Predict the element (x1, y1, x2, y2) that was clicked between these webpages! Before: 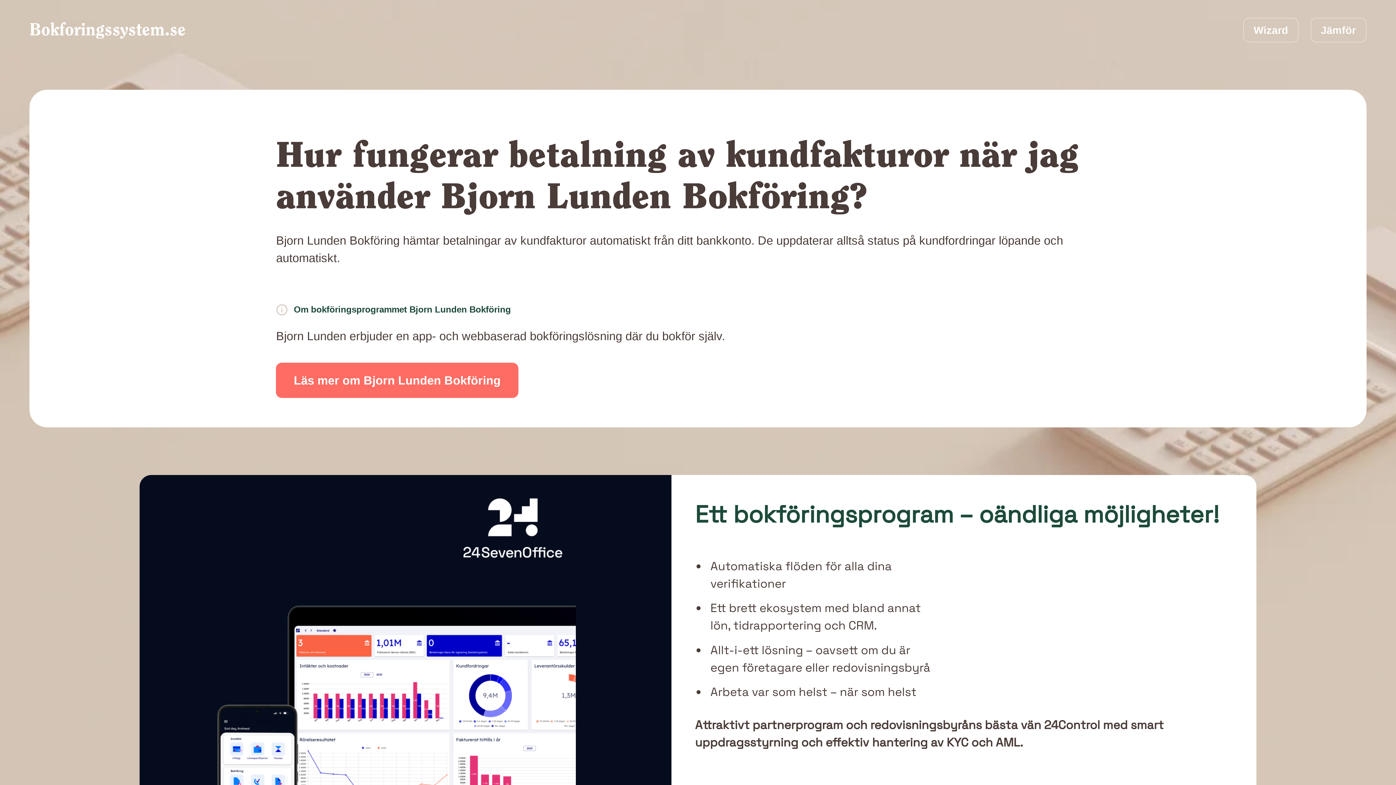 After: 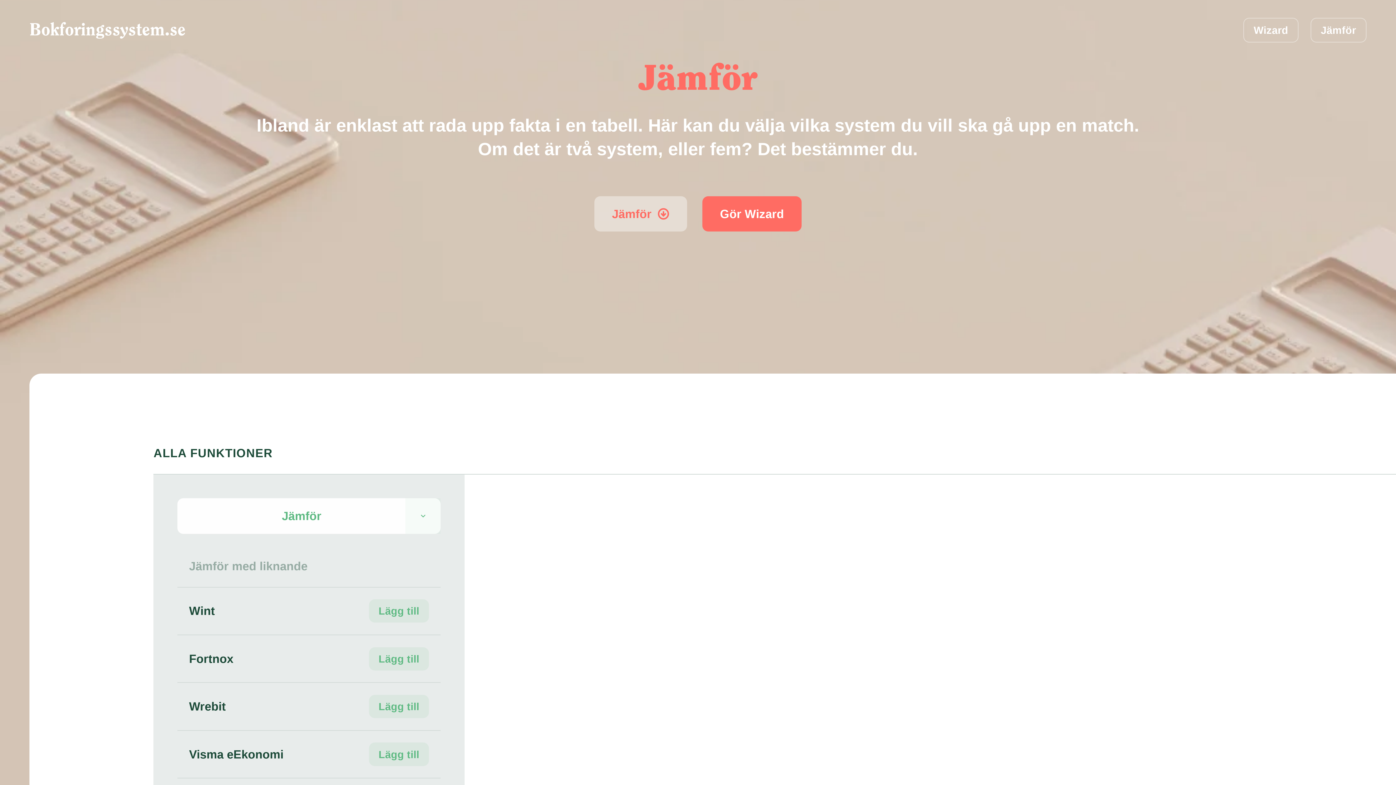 Action: label: Jämför bbox: (1310, 17, 1366, 42)